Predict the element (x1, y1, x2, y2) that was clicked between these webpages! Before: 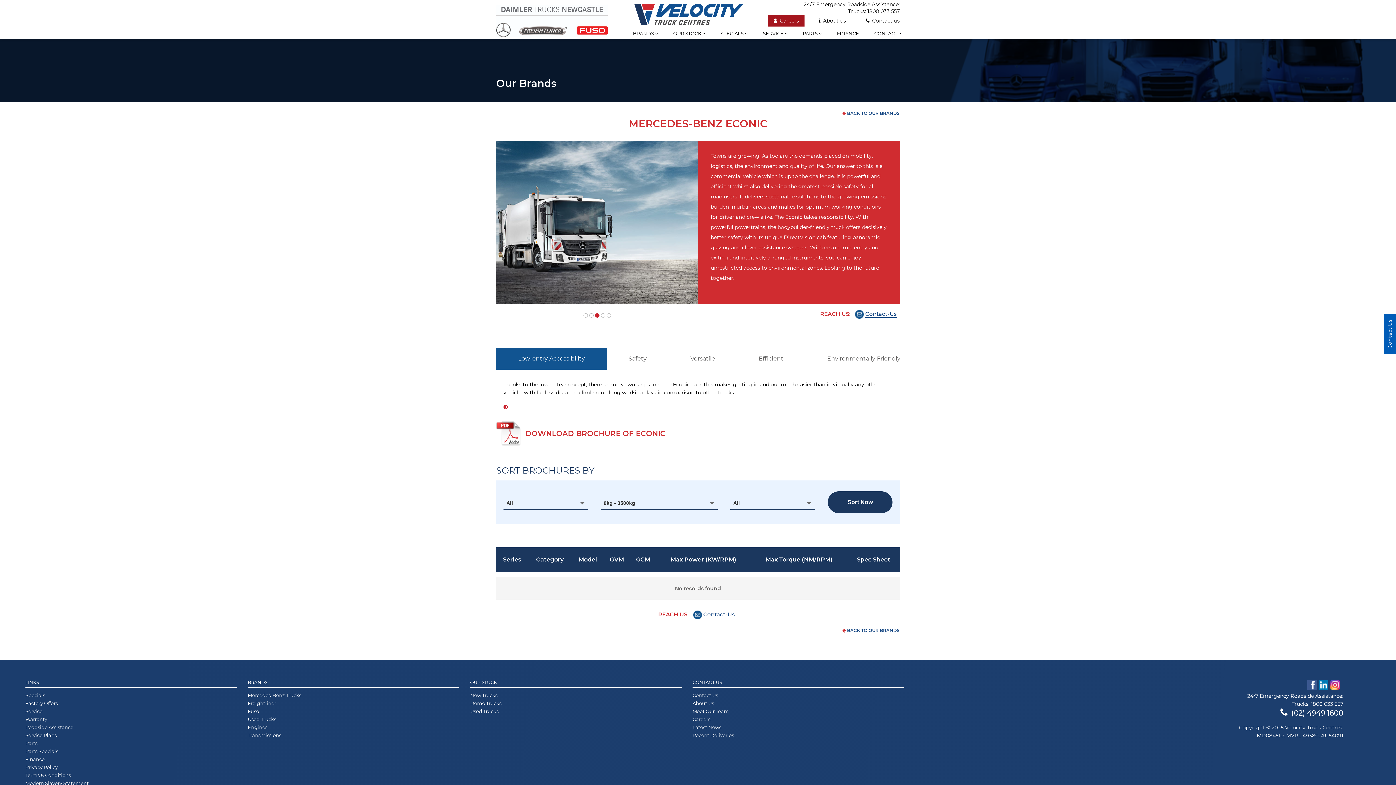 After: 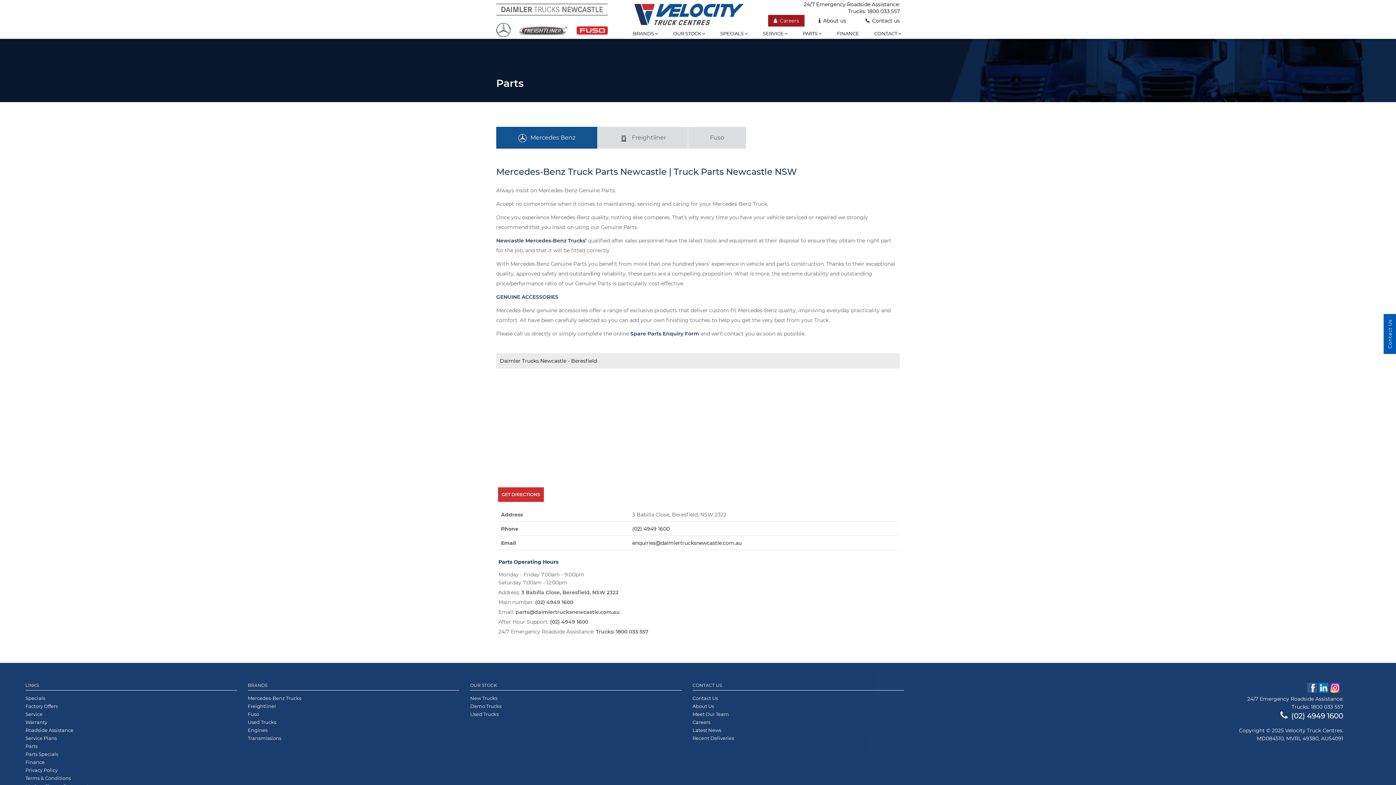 Action: bbox: (25, 740, 37, 749) label: Parts